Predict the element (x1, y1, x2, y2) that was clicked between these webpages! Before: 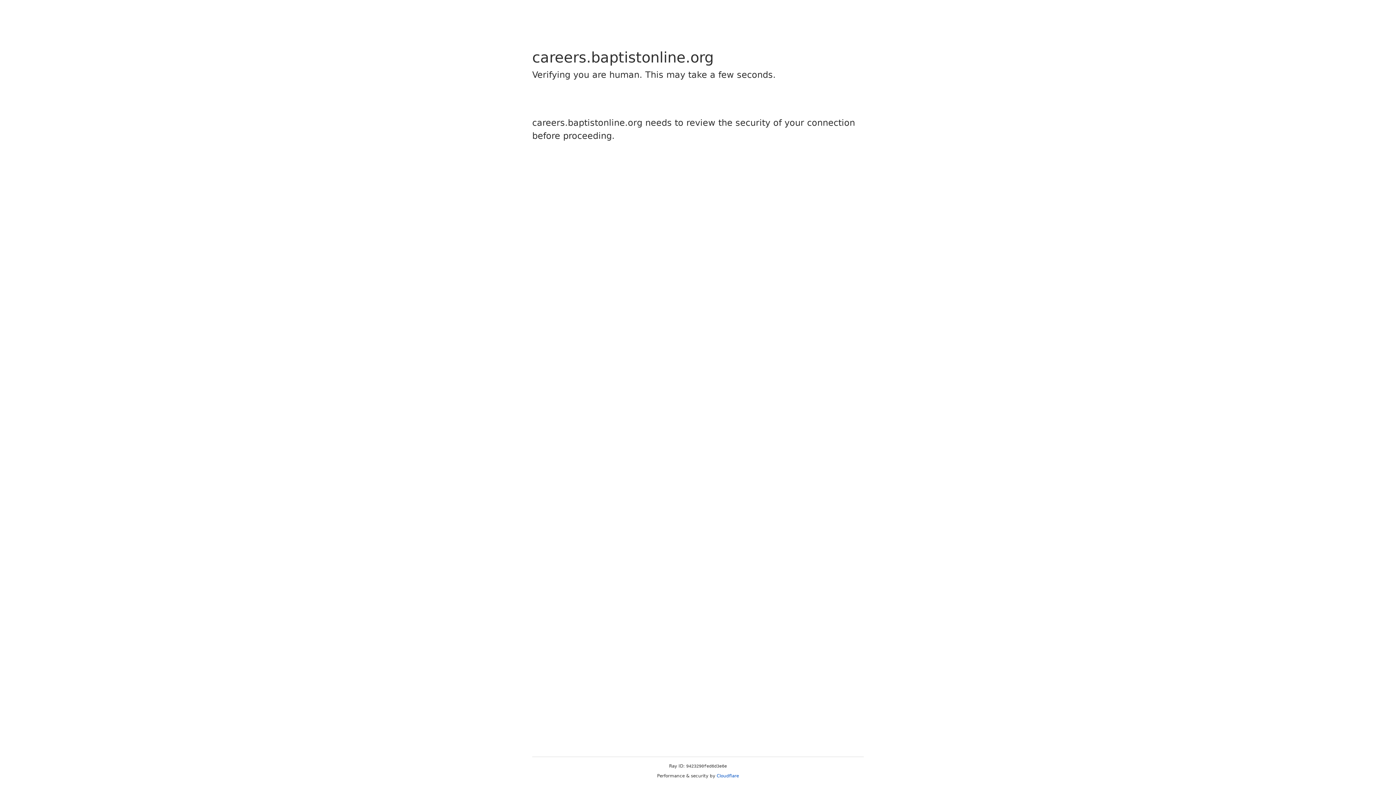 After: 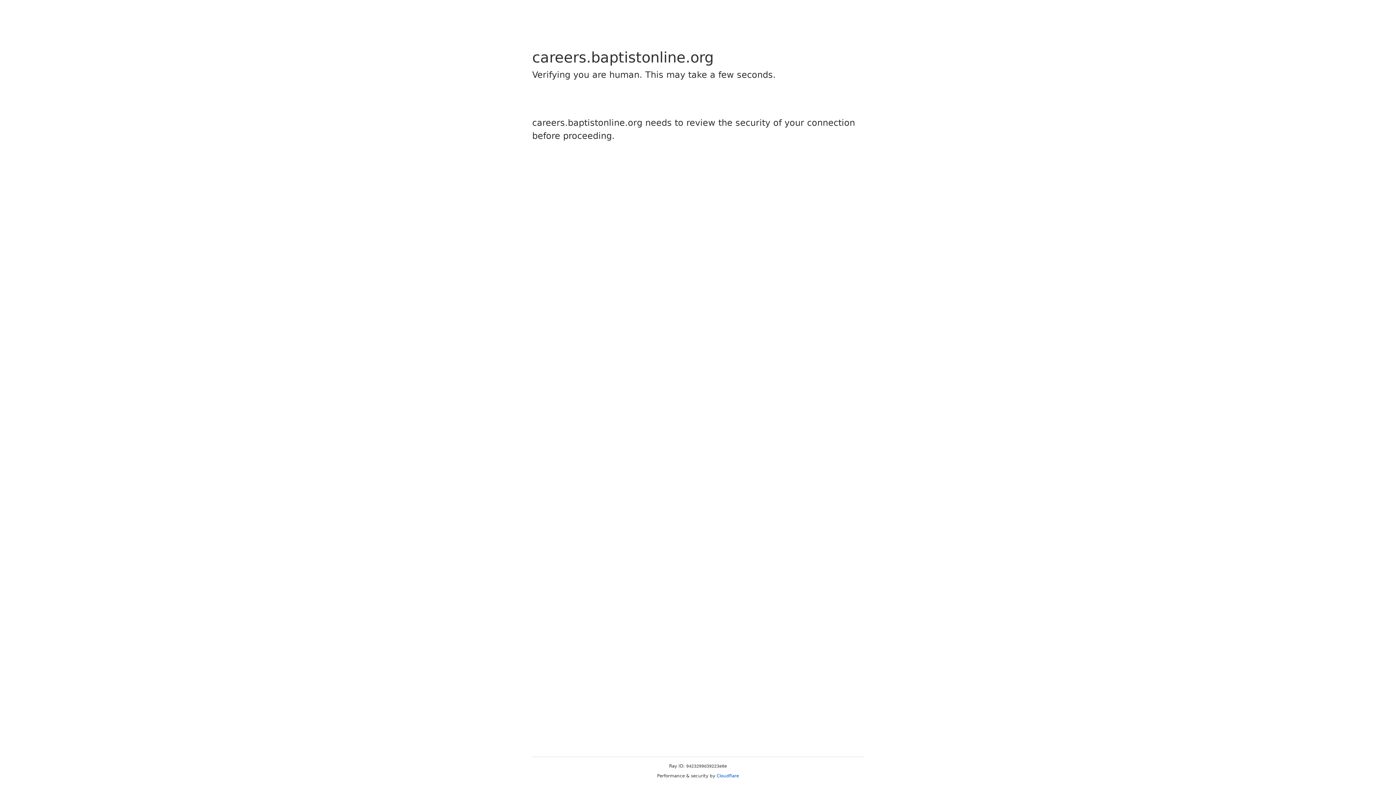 Action: bbox: (716, 773, 739, 778) label: Cloudflare